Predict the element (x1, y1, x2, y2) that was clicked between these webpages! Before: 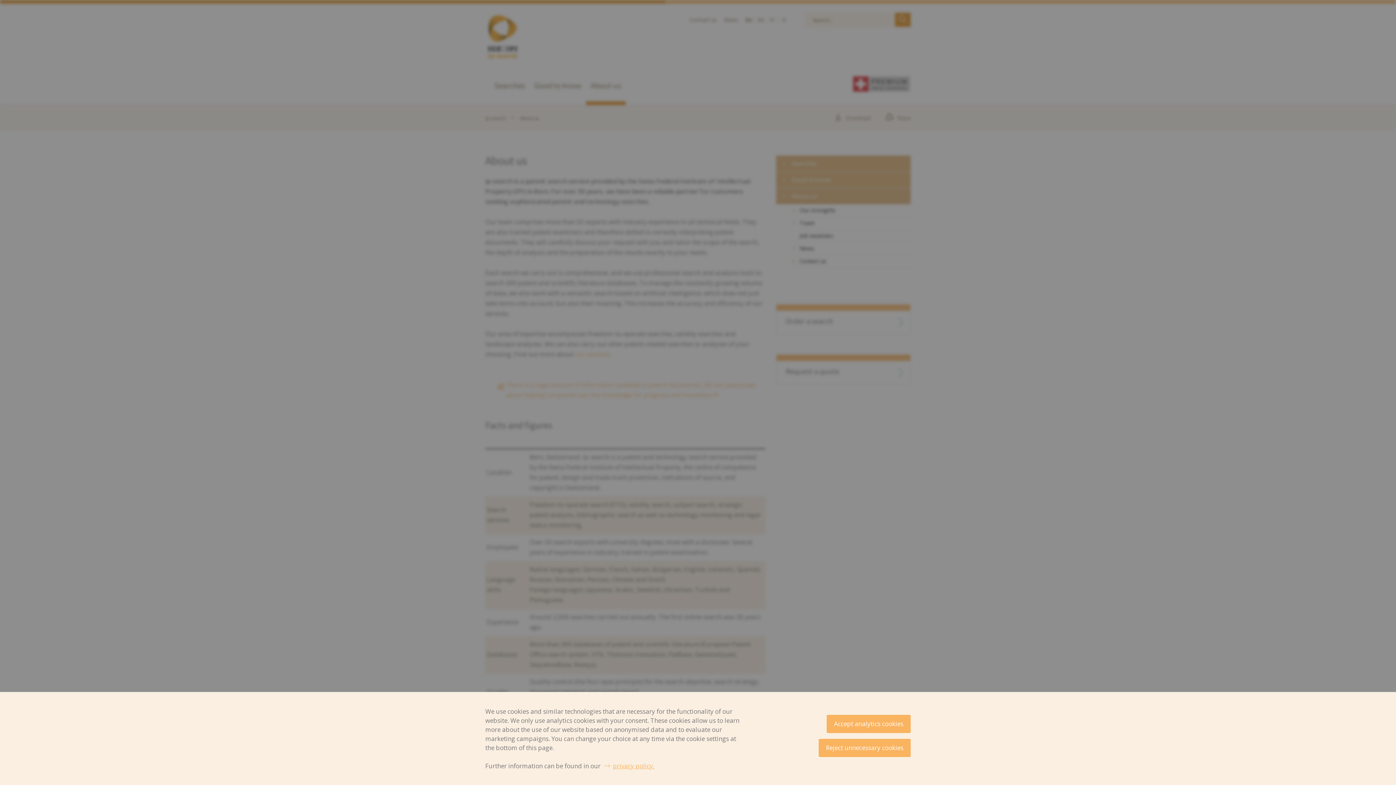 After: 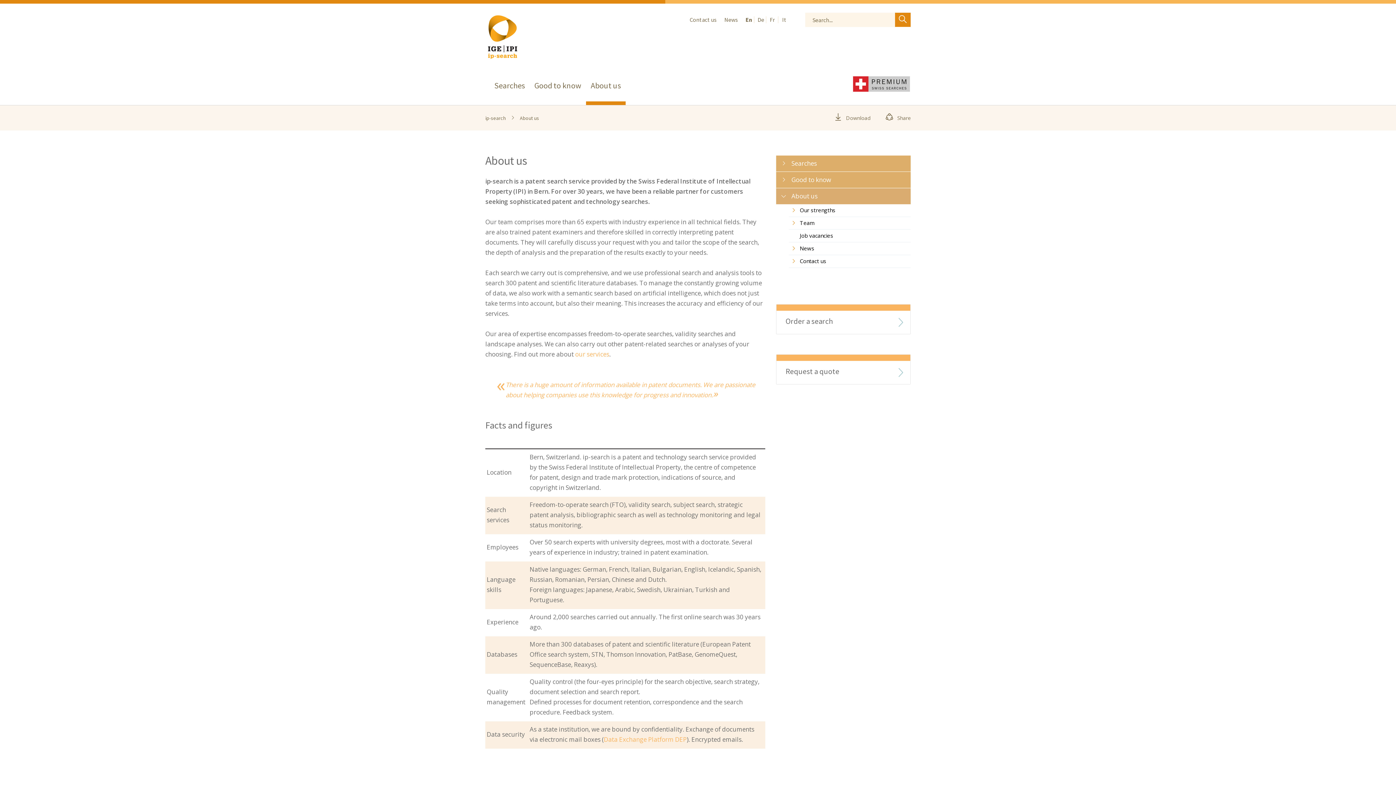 Action: label: Accept analytics cookies bbox: (826, 715, 910, 733)